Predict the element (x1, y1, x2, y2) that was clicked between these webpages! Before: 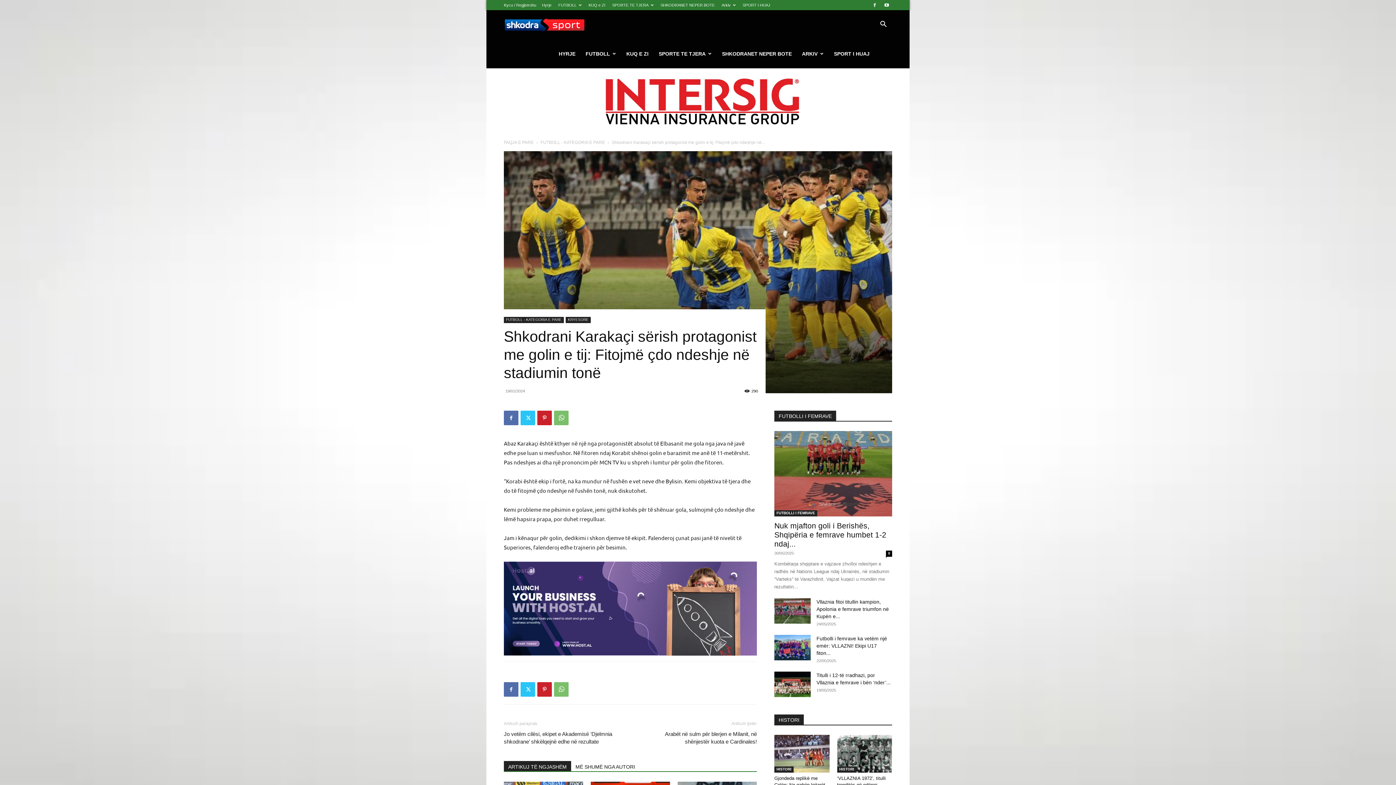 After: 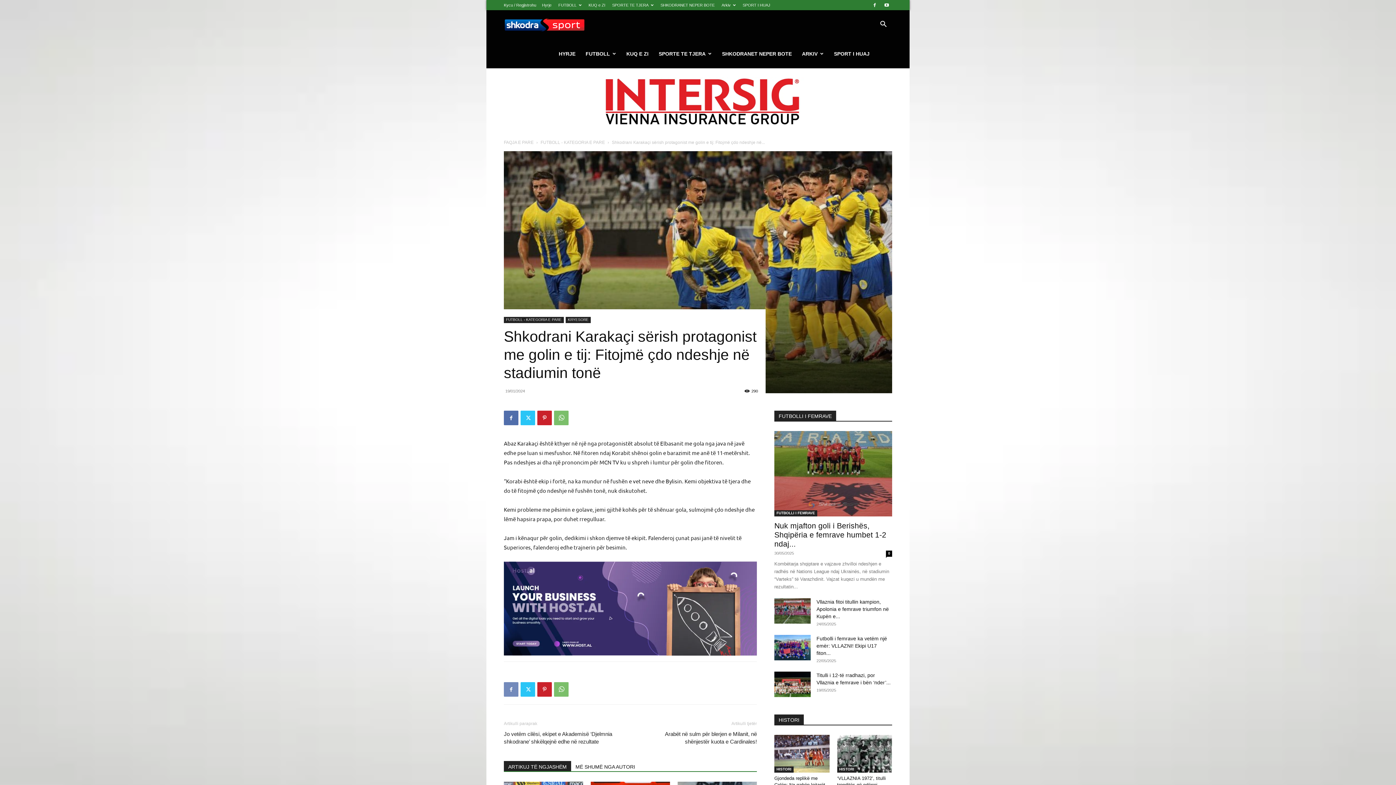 Action: bbox: (504, 682, 518, 697)